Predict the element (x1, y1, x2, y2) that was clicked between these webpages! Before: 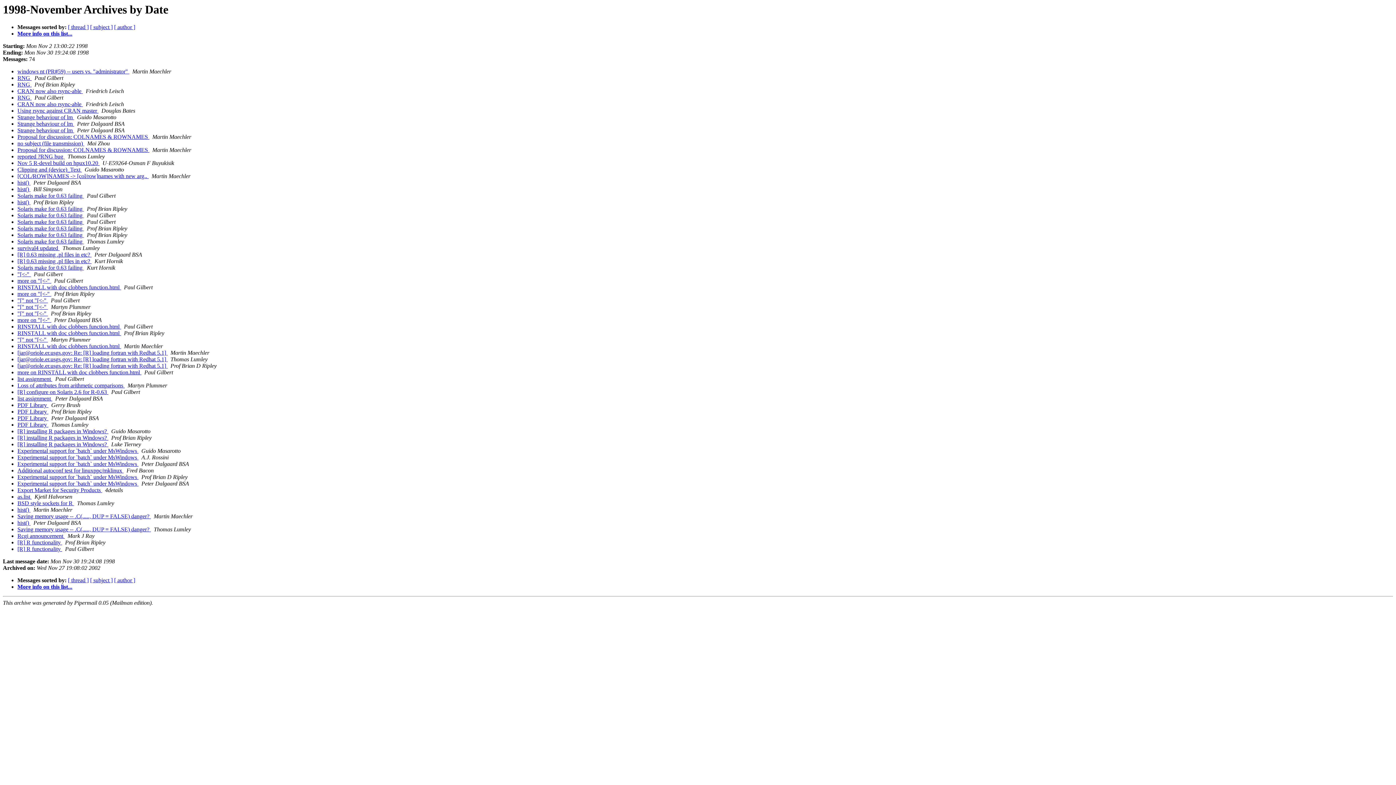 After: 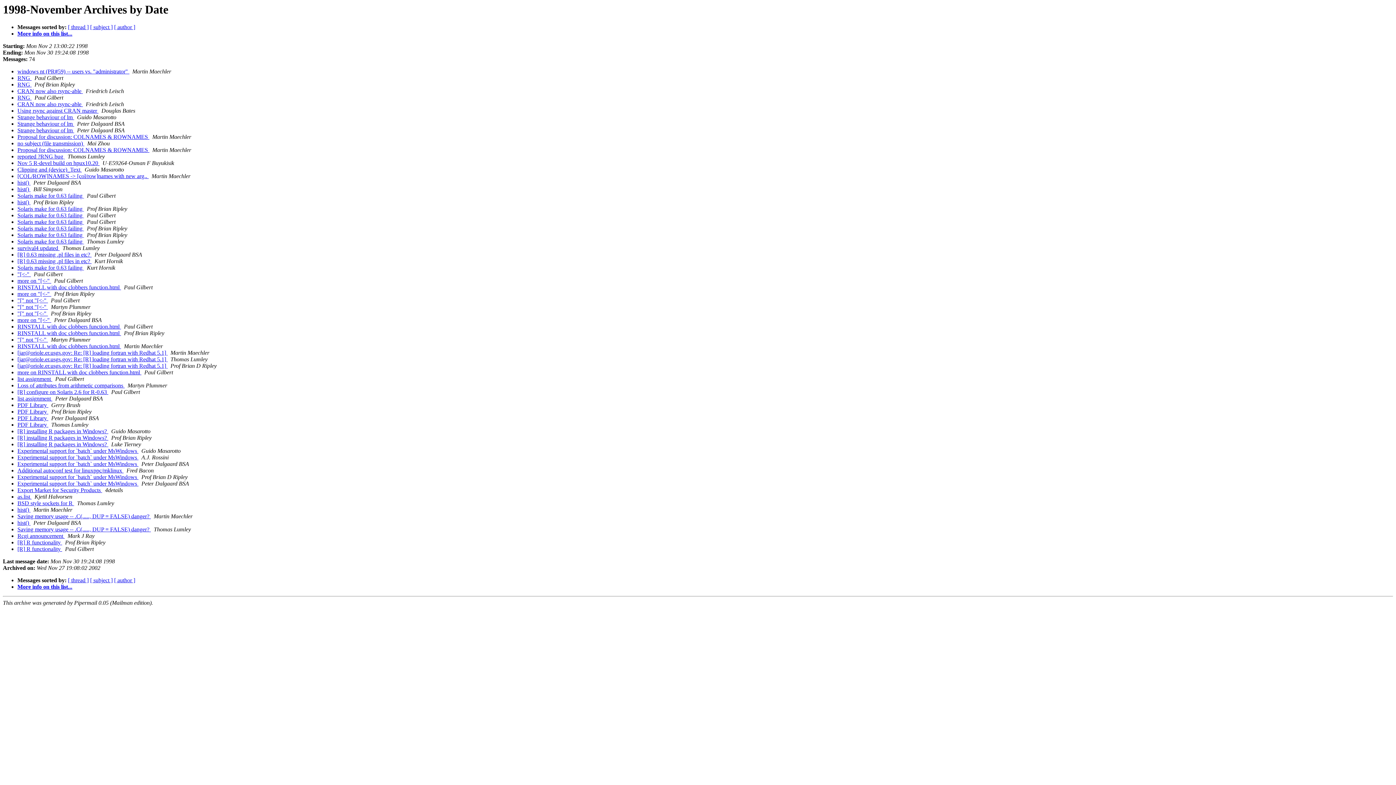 Action: label:   bbox: (30, 520, 32, 526)